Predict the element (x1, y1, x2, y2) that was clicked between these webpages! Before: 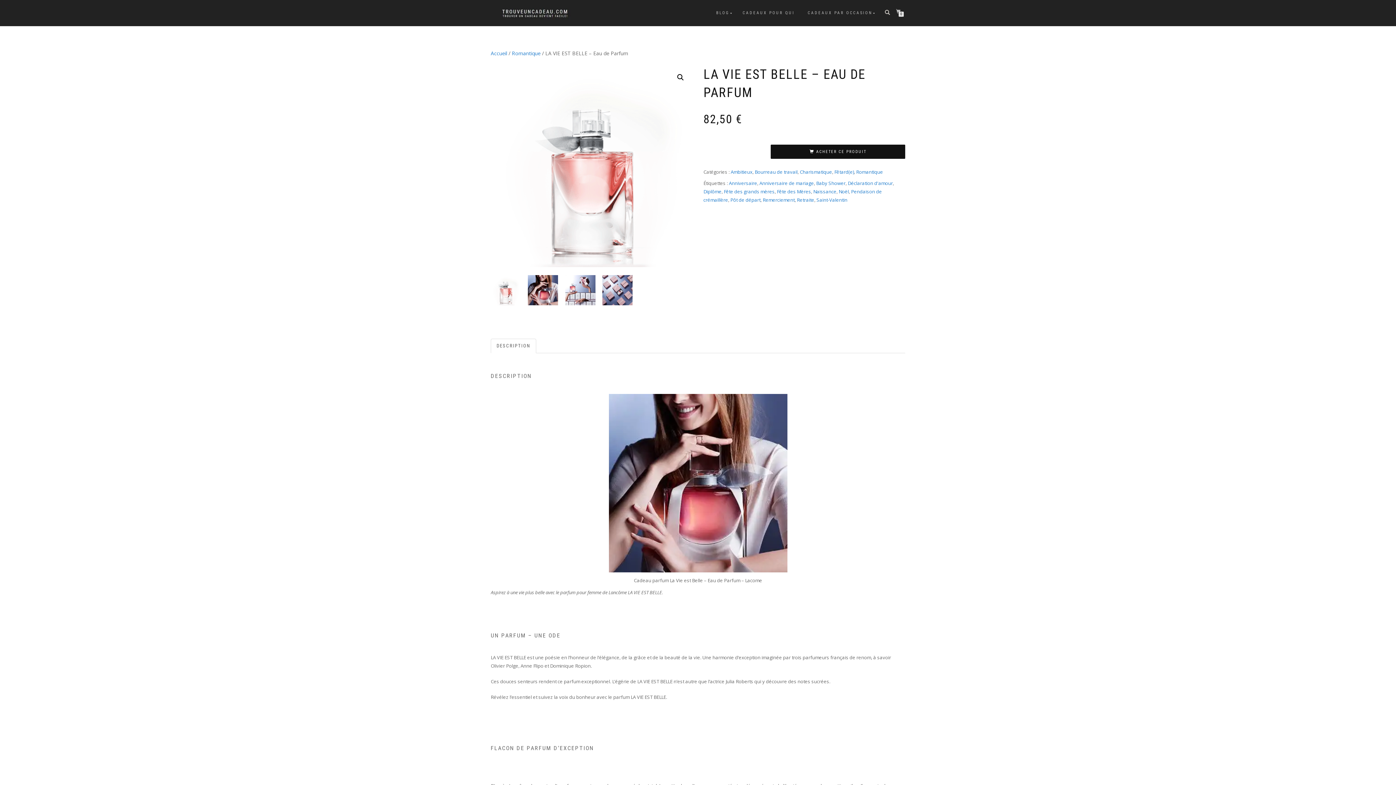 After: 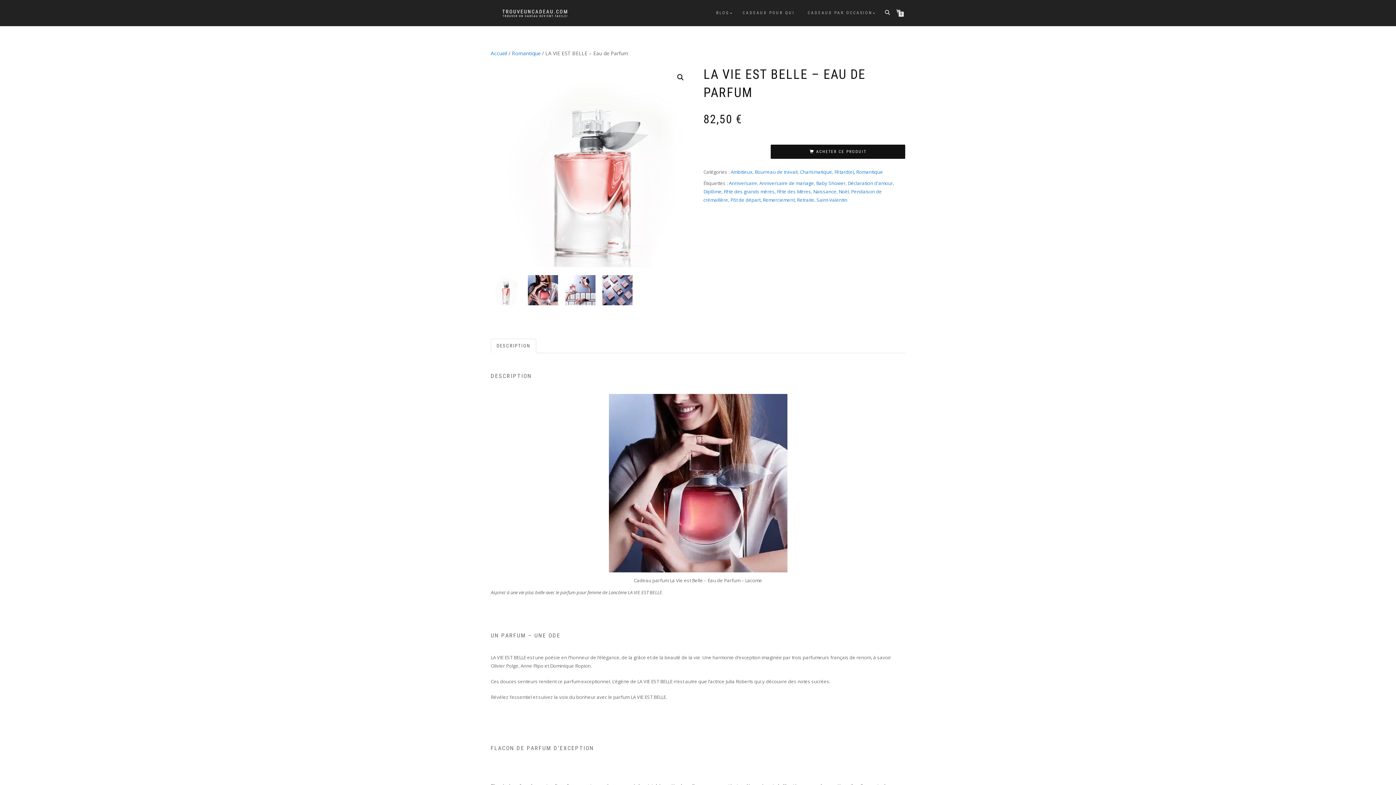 Action: bbox: (490, 162, 692, 169)